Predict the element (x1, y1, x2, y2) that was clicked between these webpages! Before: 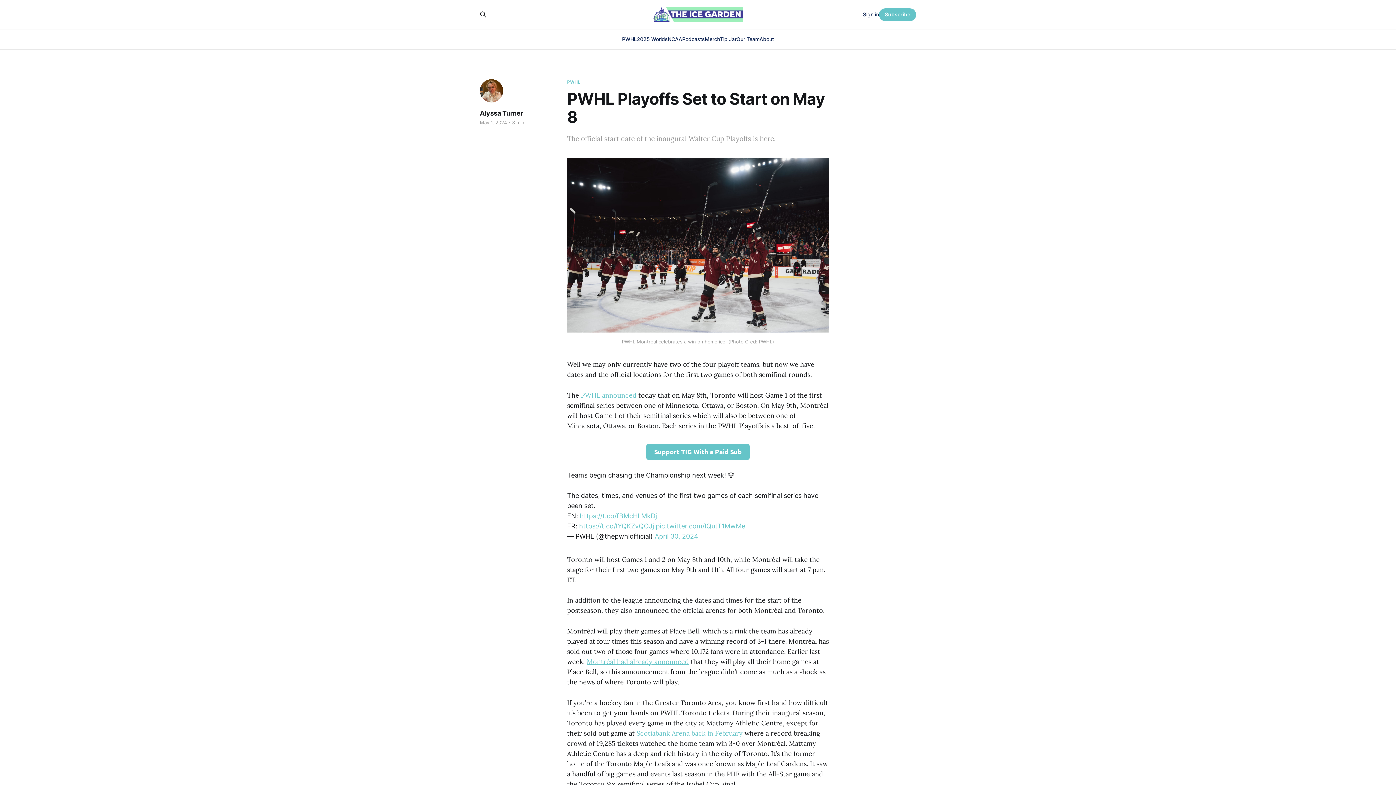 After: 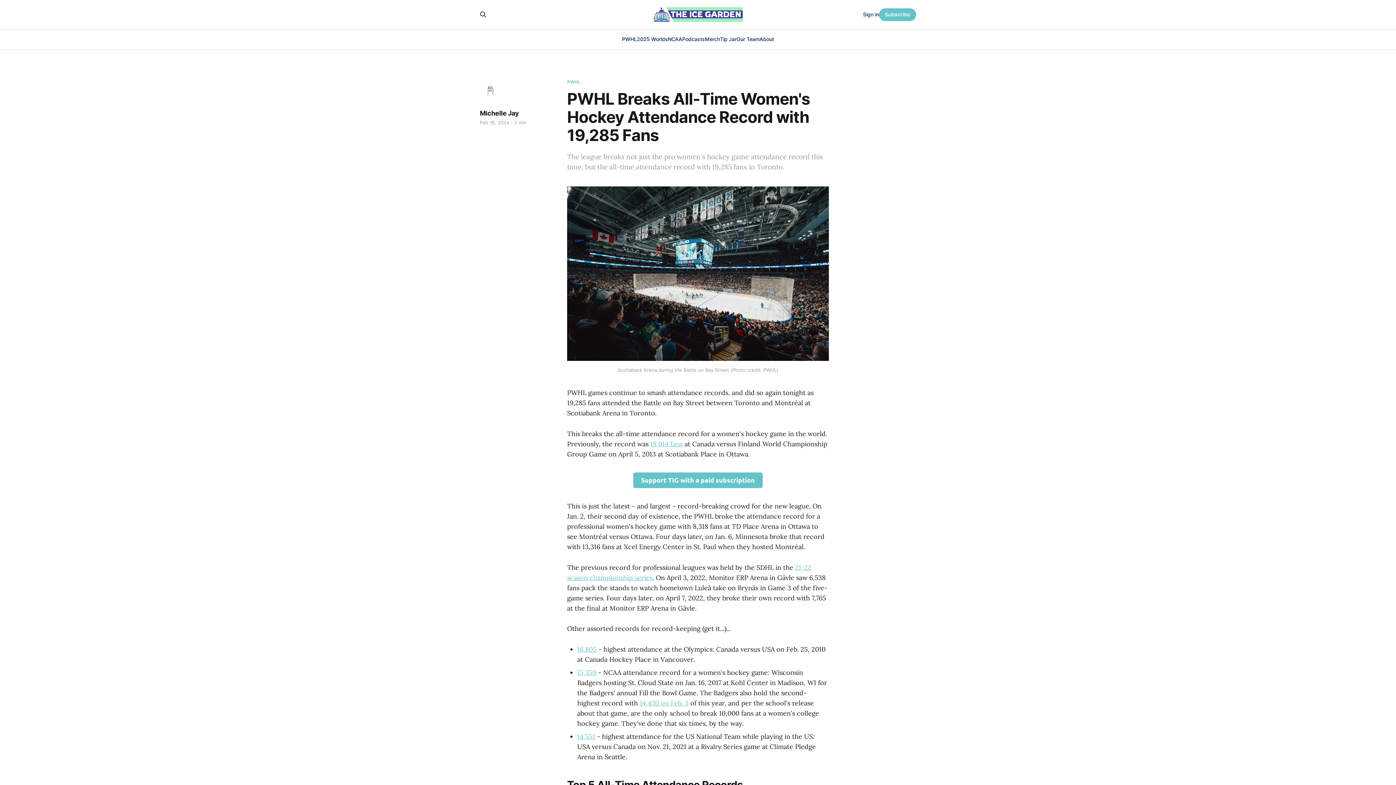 Action: bbox: (636, 729, 742, 737) label: Scotiabank Arena back in February